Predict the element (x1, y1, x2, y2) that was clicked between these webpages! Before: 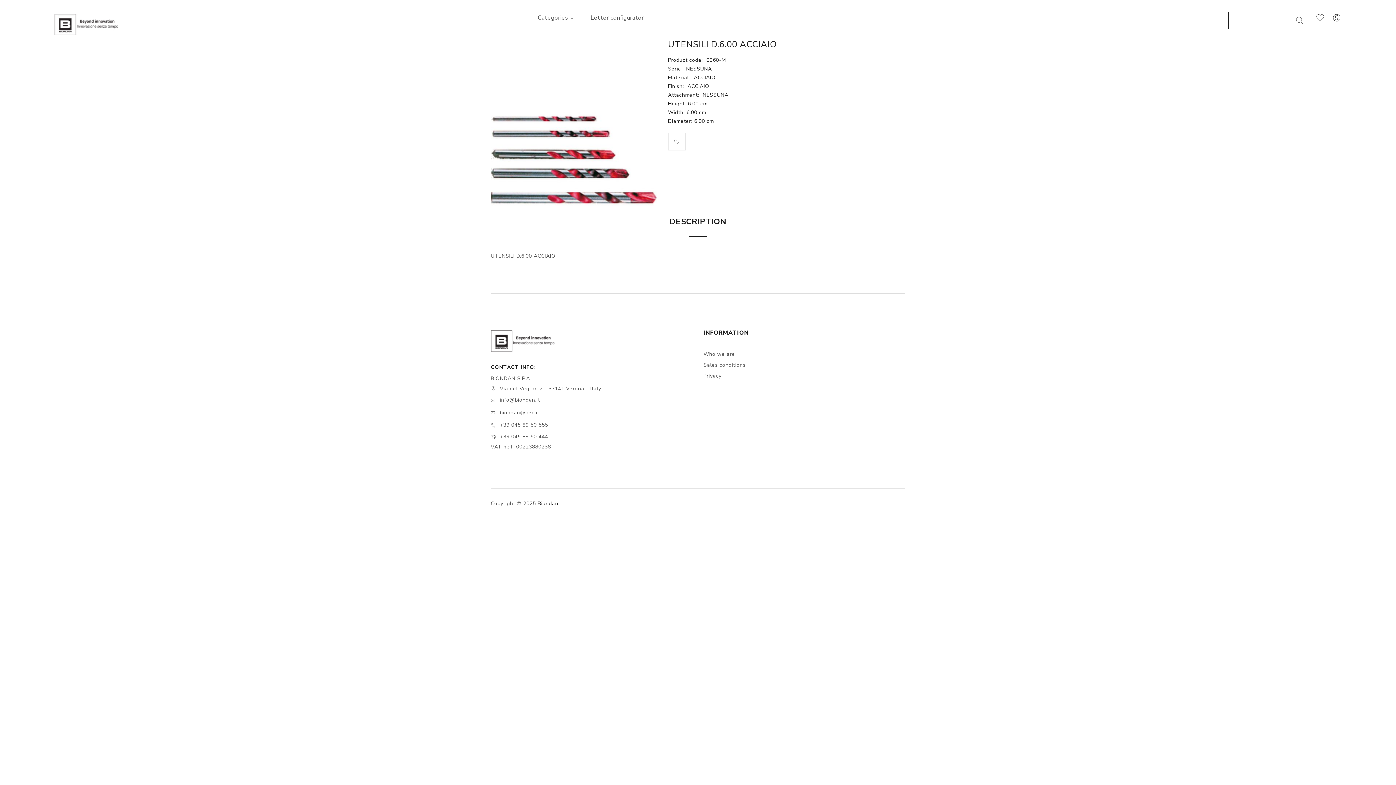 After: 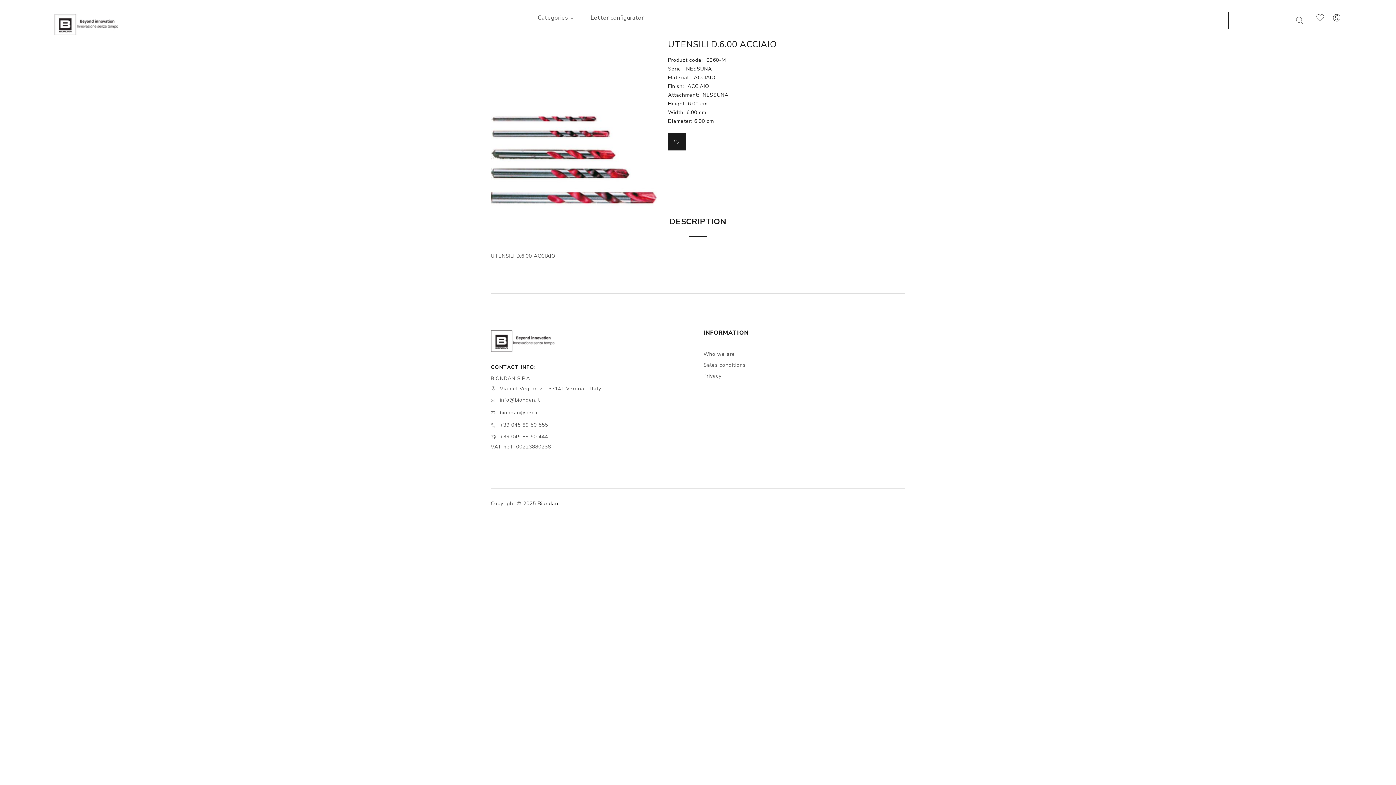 Action: bbox: (668, 133, 685, 150)